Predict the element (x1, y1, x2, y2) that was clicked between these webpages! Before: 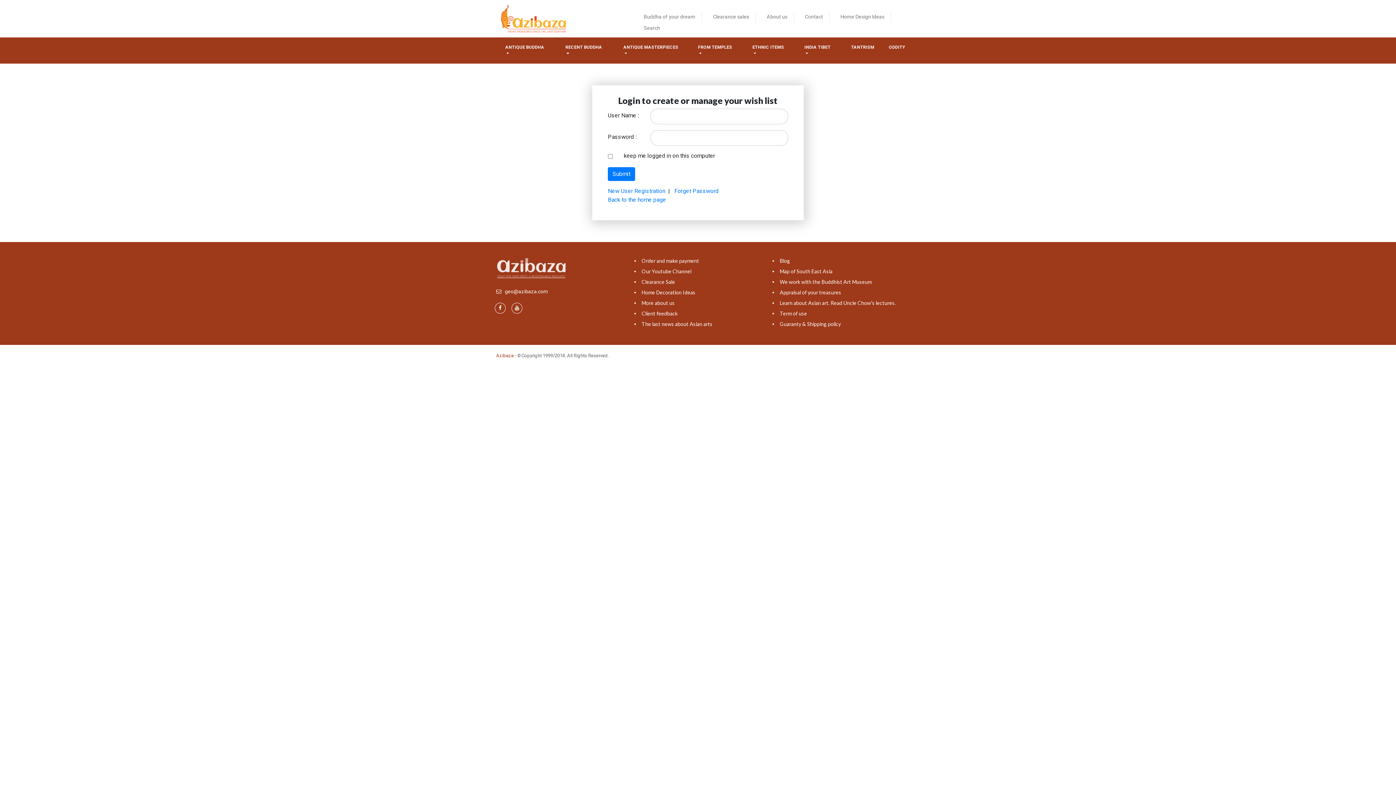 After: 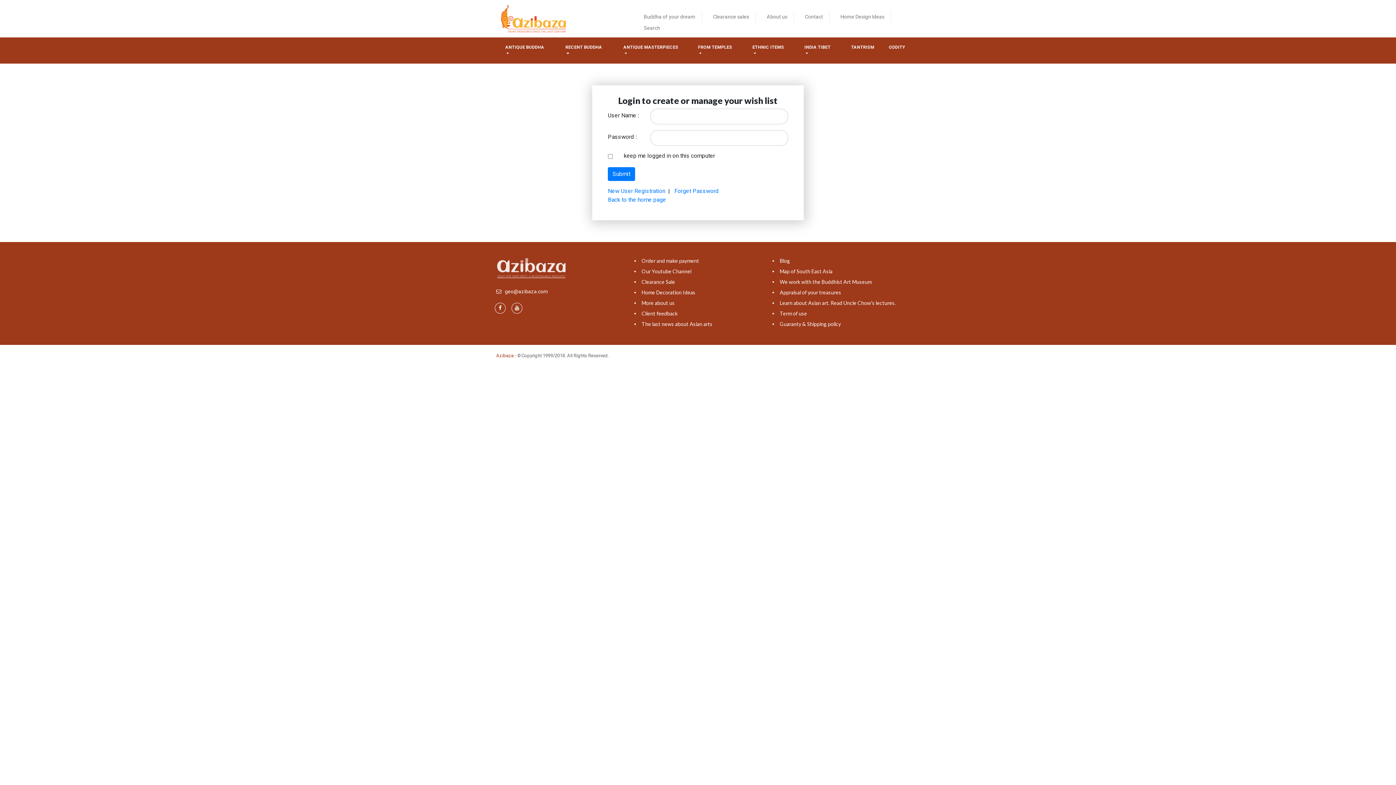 Action: bbox: (496, 264, 567, 271)